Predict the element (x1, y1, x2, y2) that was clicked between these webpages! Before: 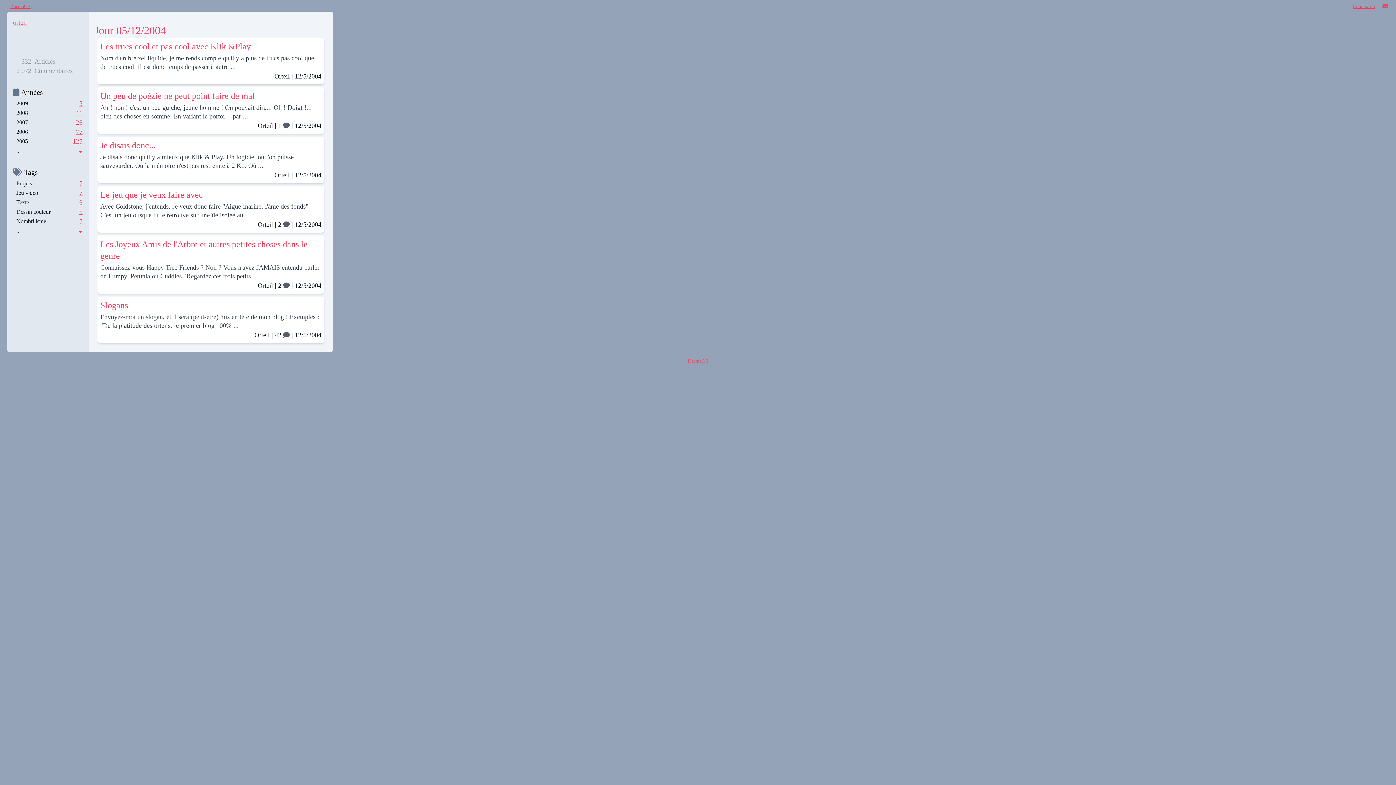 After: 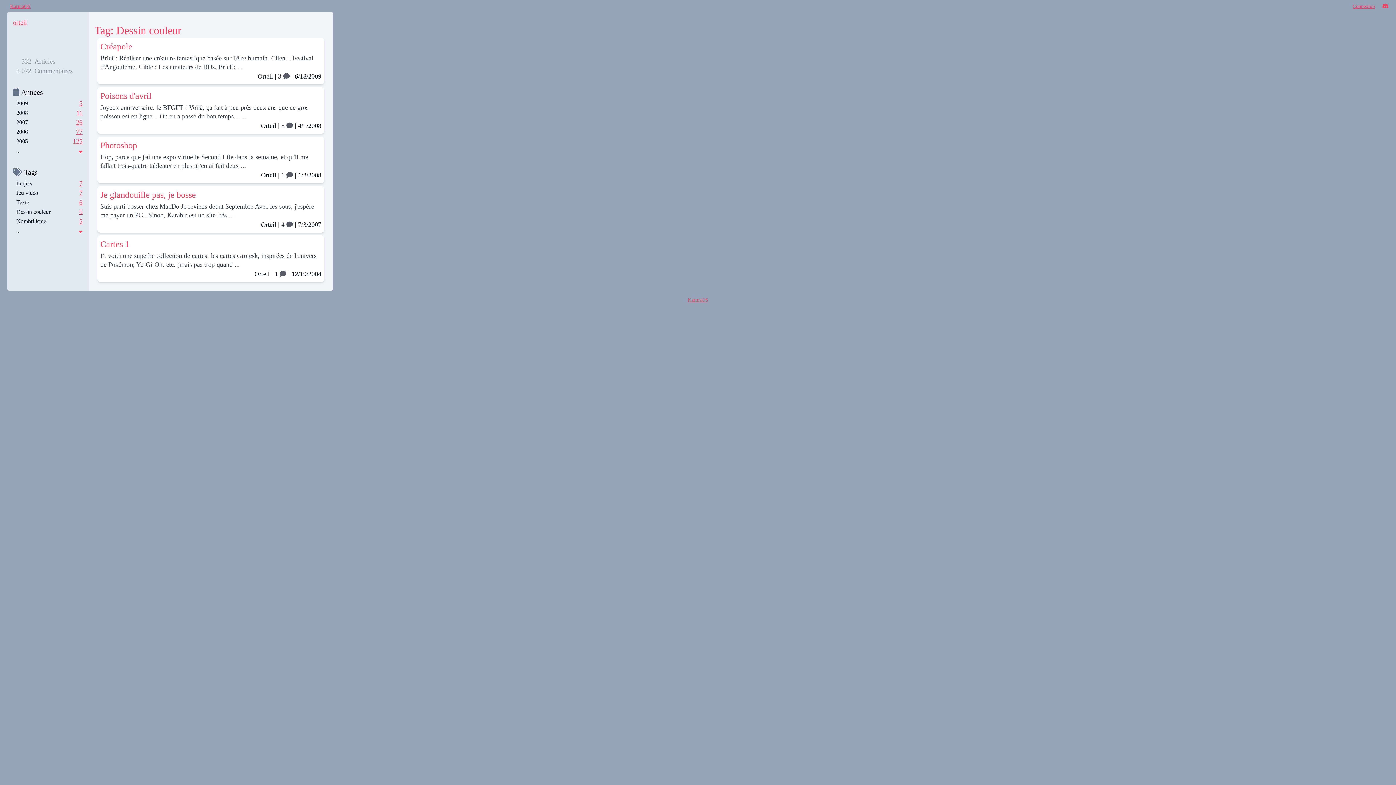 Action: bbox: (79, 208, 82, 215) label: 5